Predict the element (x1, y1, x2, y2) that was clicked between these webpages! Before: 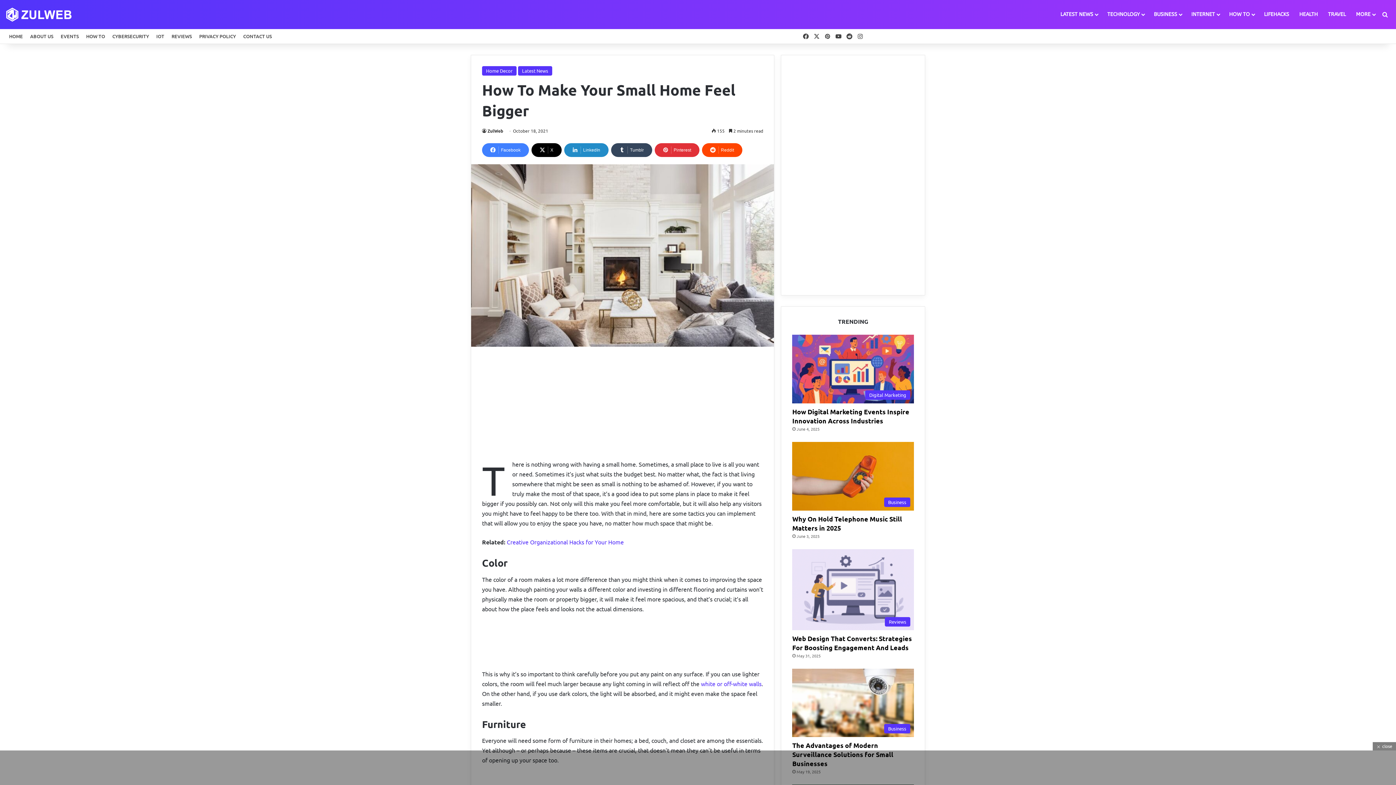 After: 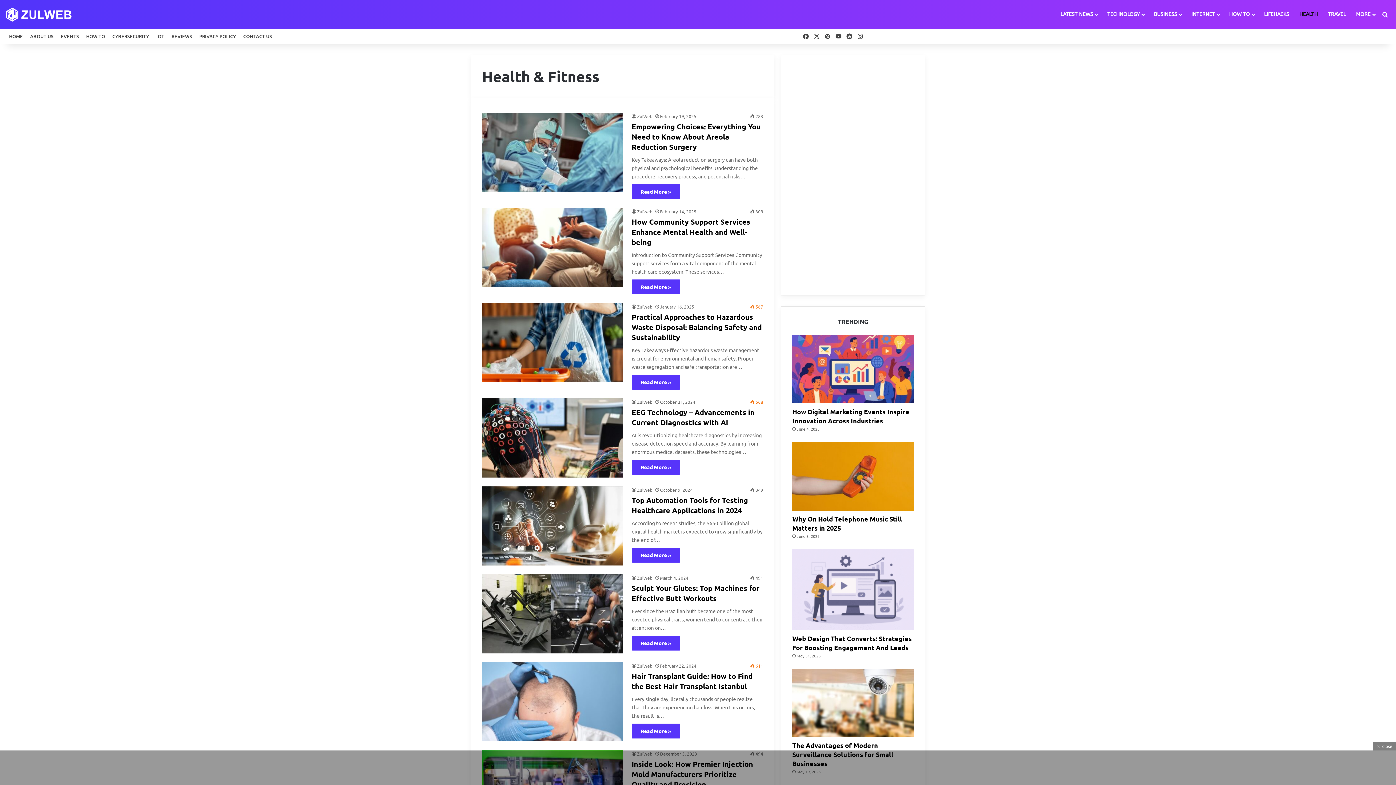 Action: label: HEALTH bbox: (1294, 0, 1323, 29)